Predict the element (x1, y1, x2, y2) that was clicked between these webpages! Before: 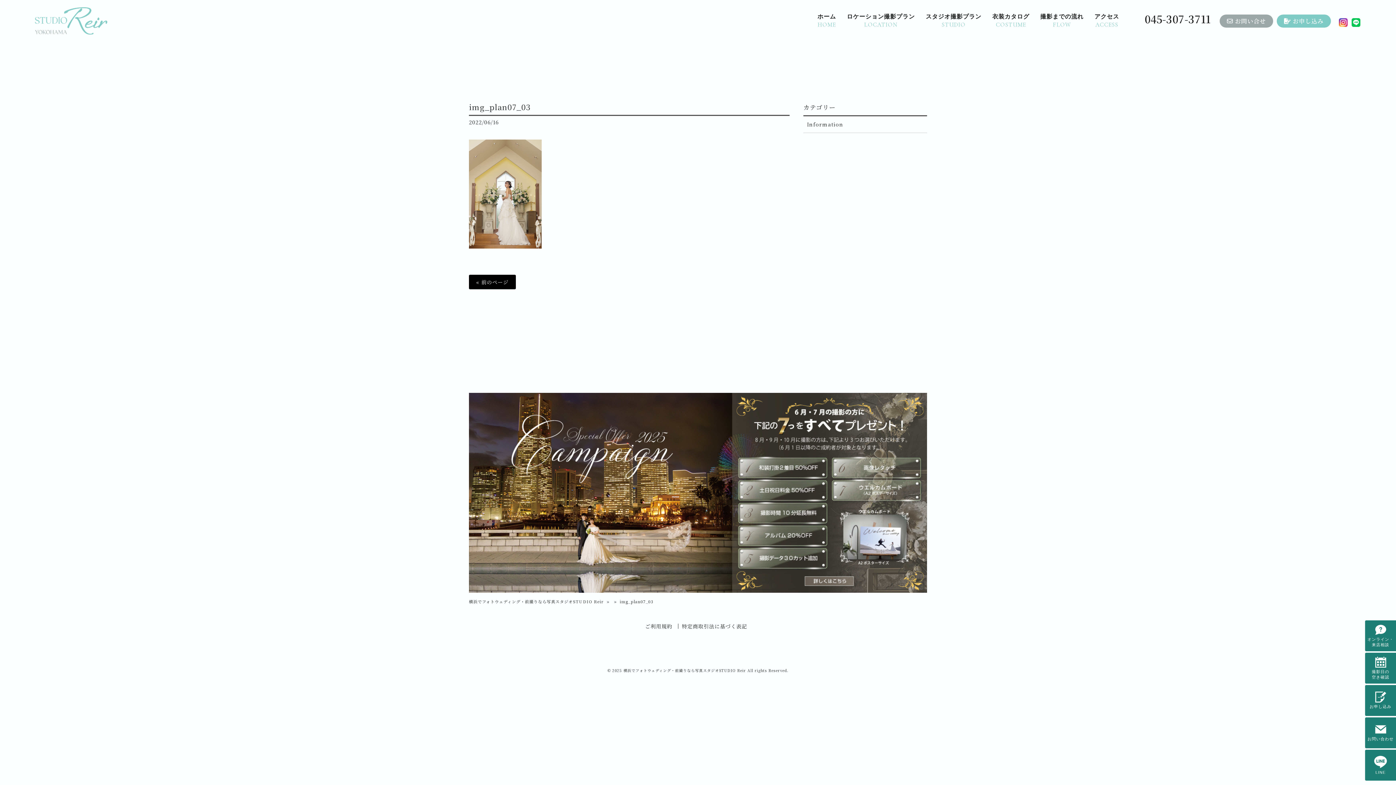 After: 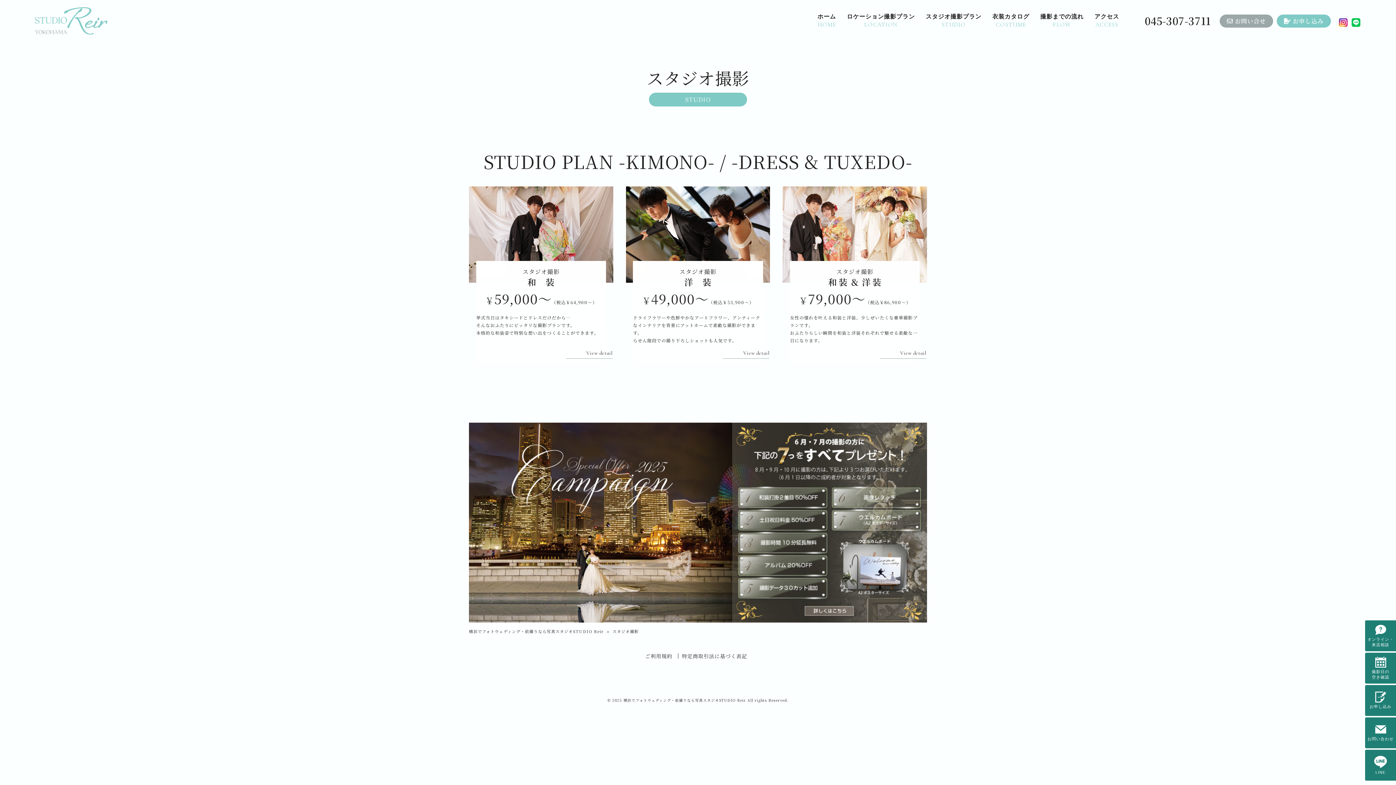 Action: label: スタジオ撮影プラン
STUDIO bbox: (922, 12, 985, 28)